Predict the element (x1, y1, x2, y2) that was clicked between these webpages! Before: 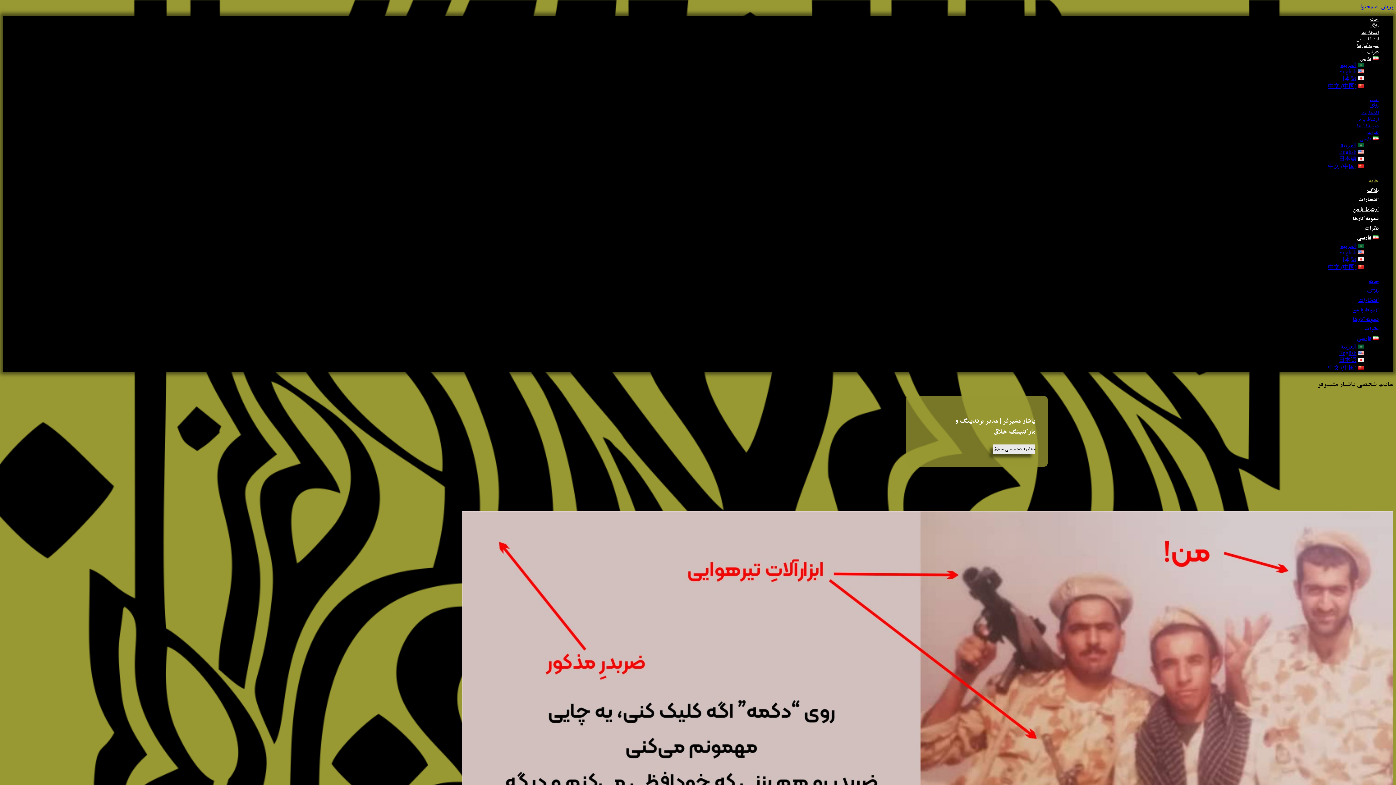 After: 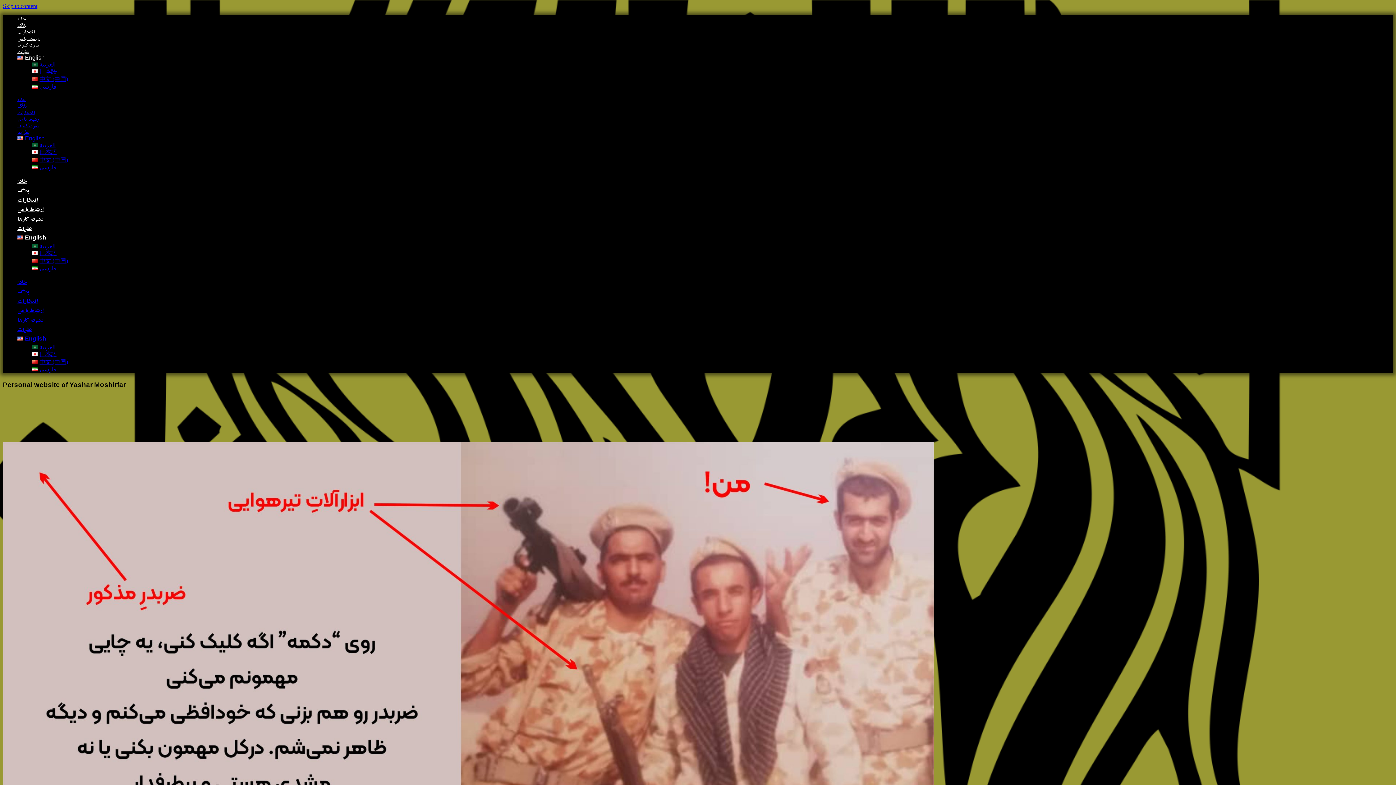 Action: label: English bbox: (1339, 249, 1364, 255)